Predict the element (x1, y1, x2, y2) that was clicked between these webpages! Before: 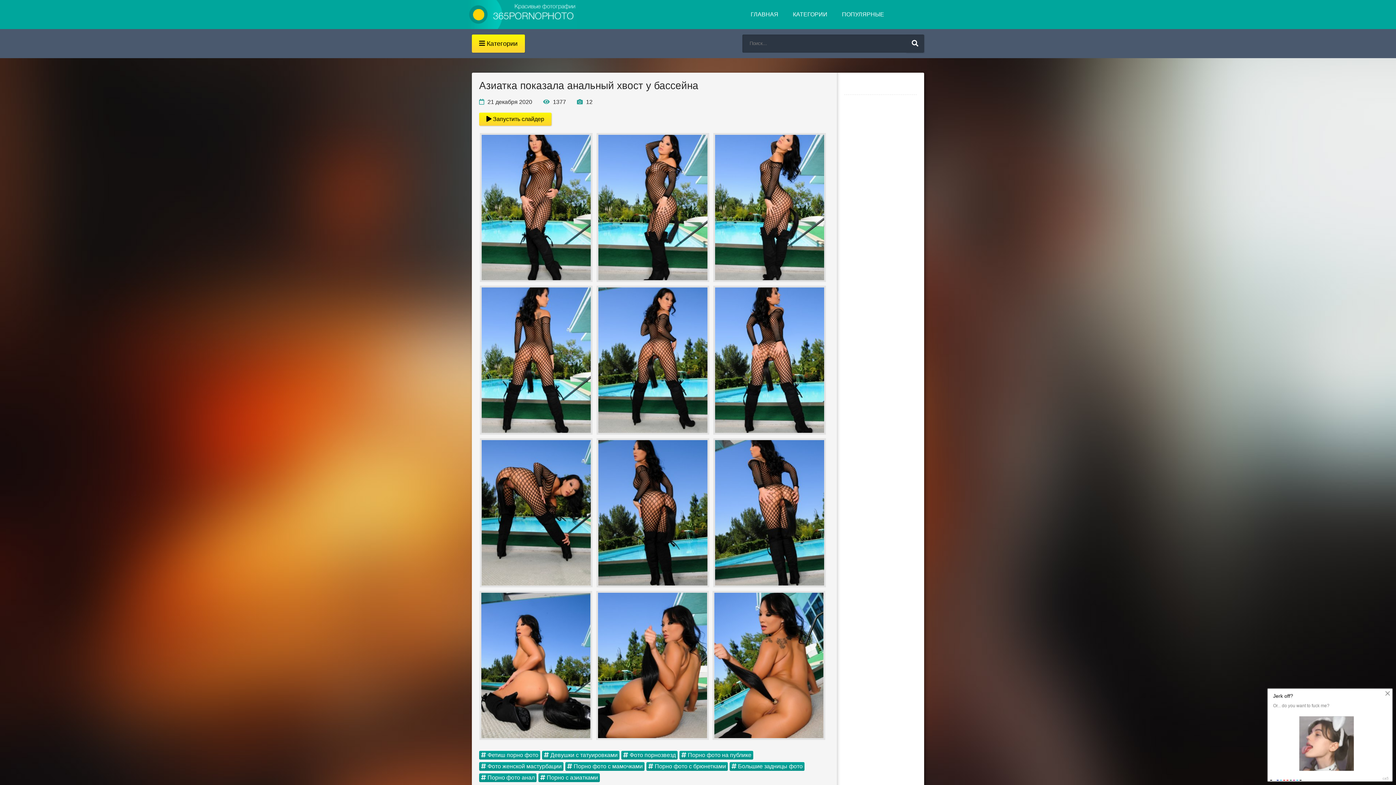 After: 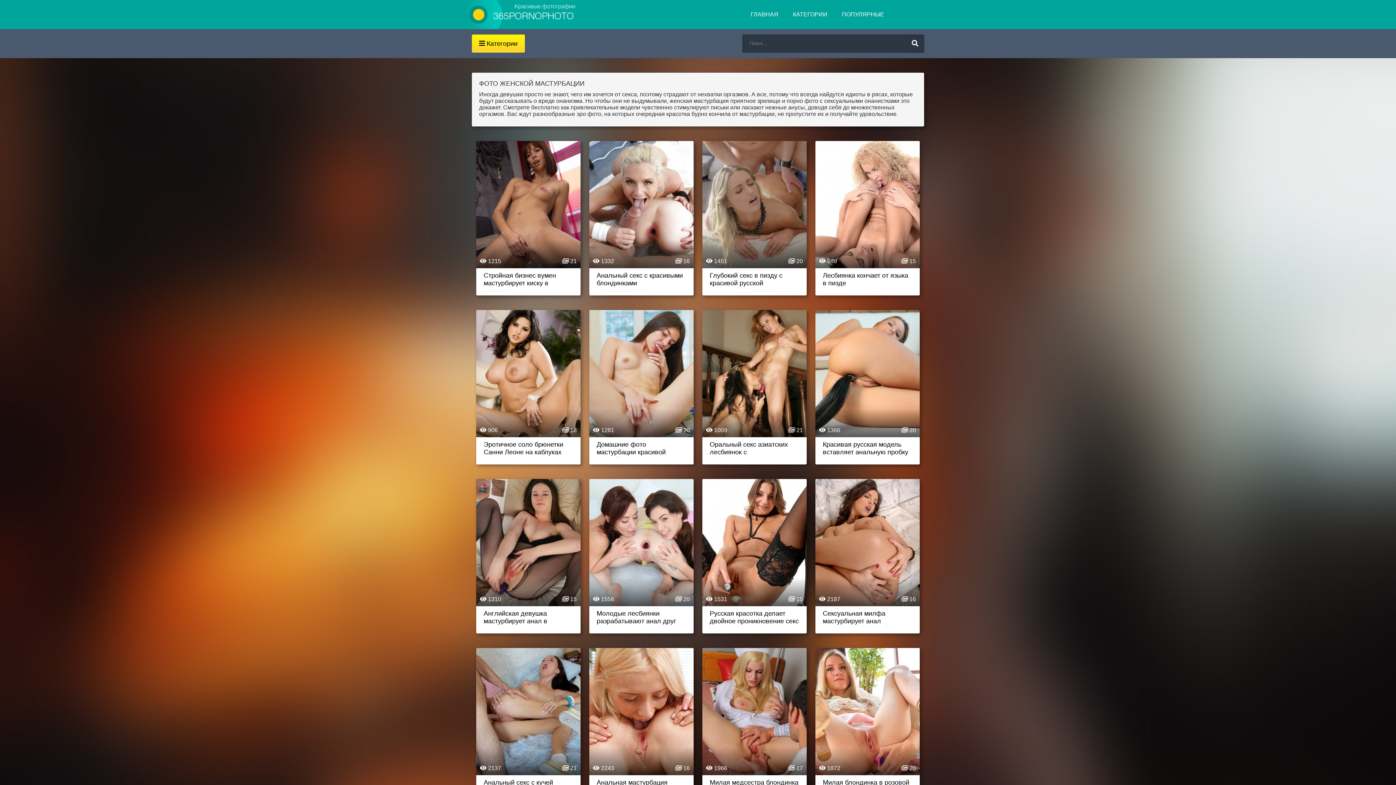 Action: label:  Фото женской мастурбации bbox: (479, 762, 563, 771)